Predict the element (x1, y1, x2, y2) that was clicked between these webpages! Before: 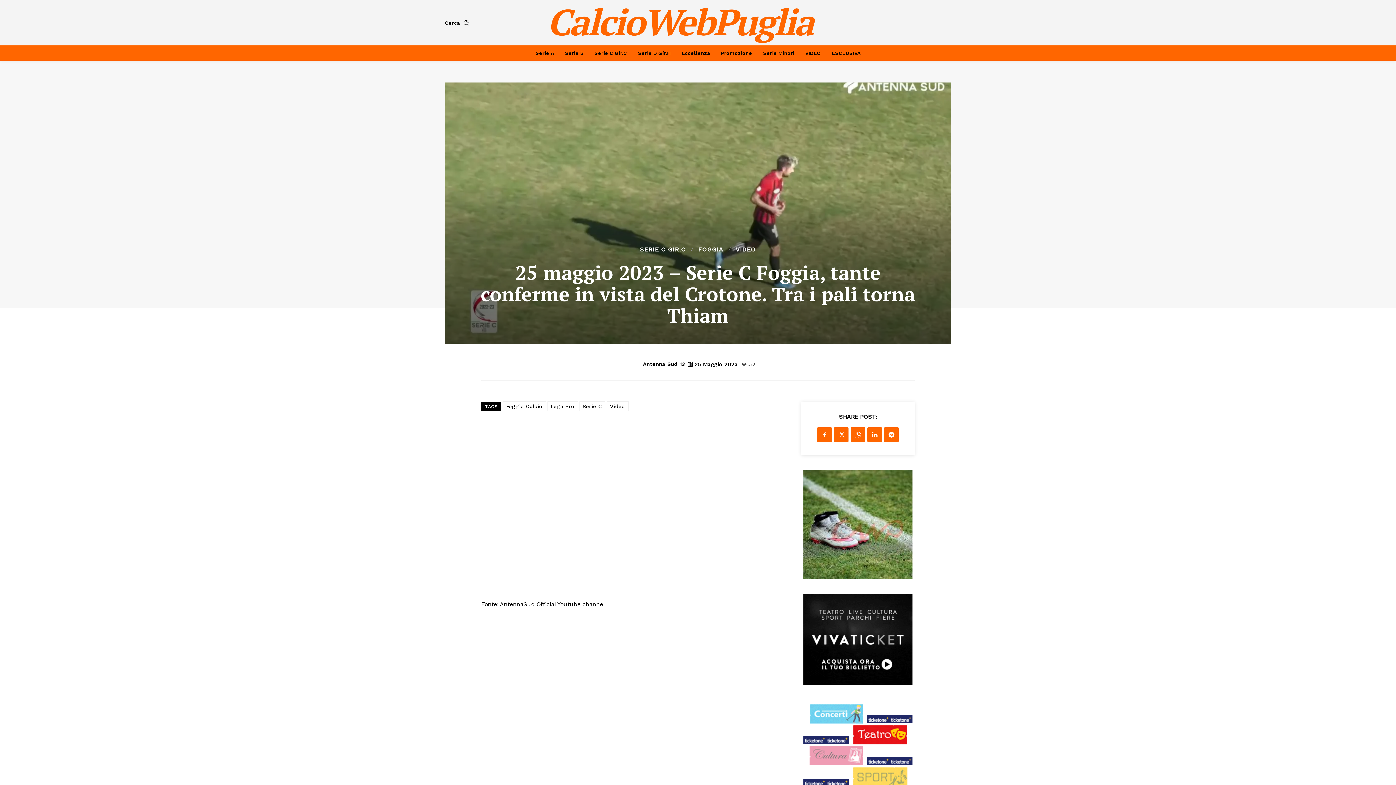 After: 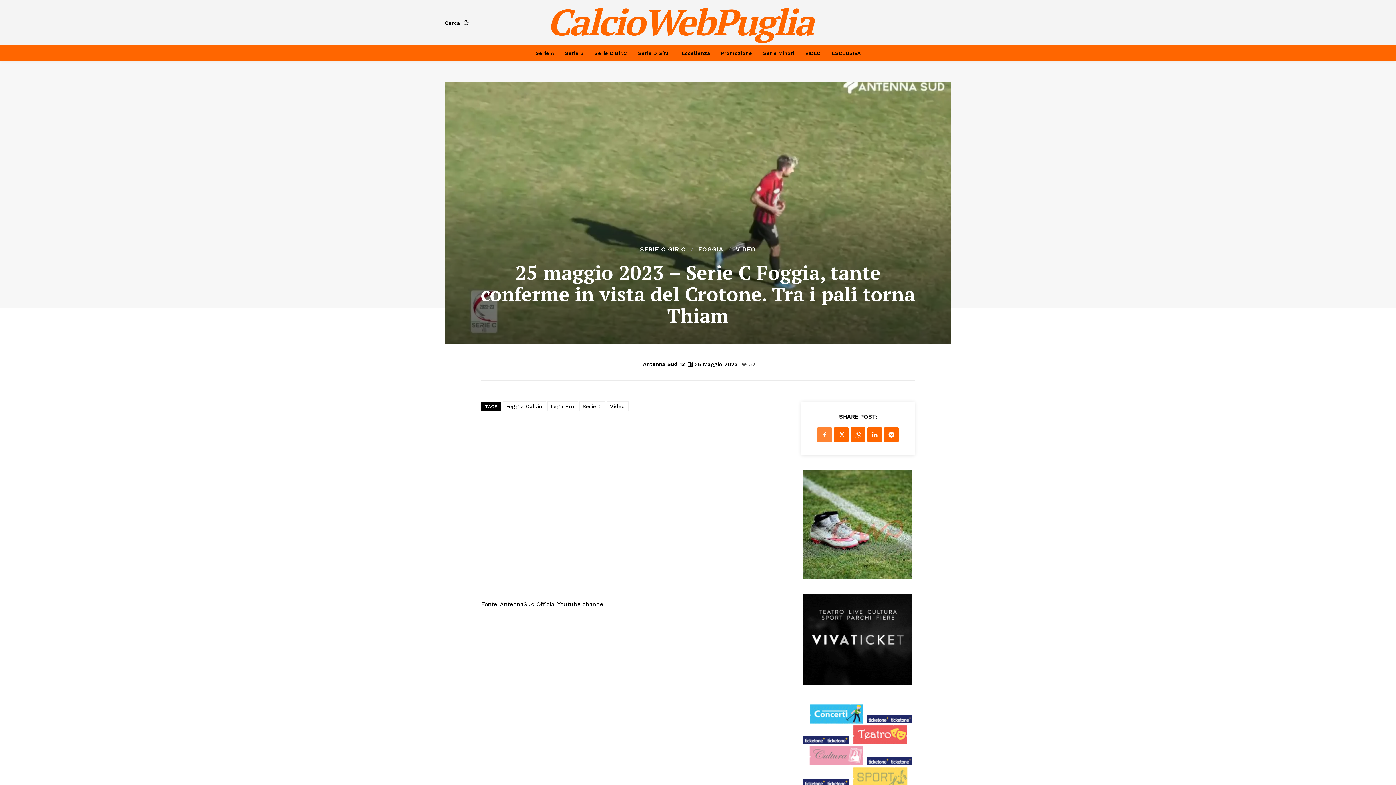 Action: bbox: (817, 427, 832, 442)